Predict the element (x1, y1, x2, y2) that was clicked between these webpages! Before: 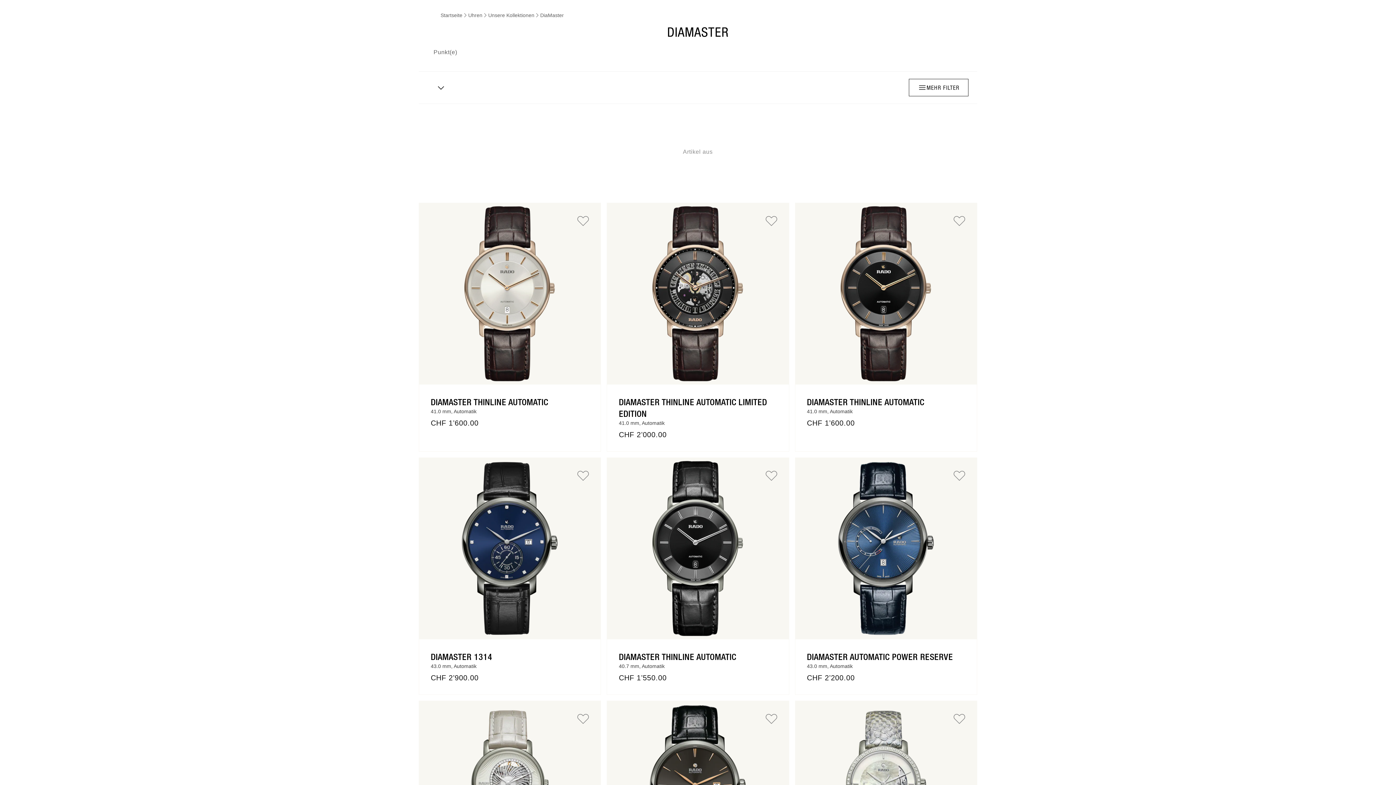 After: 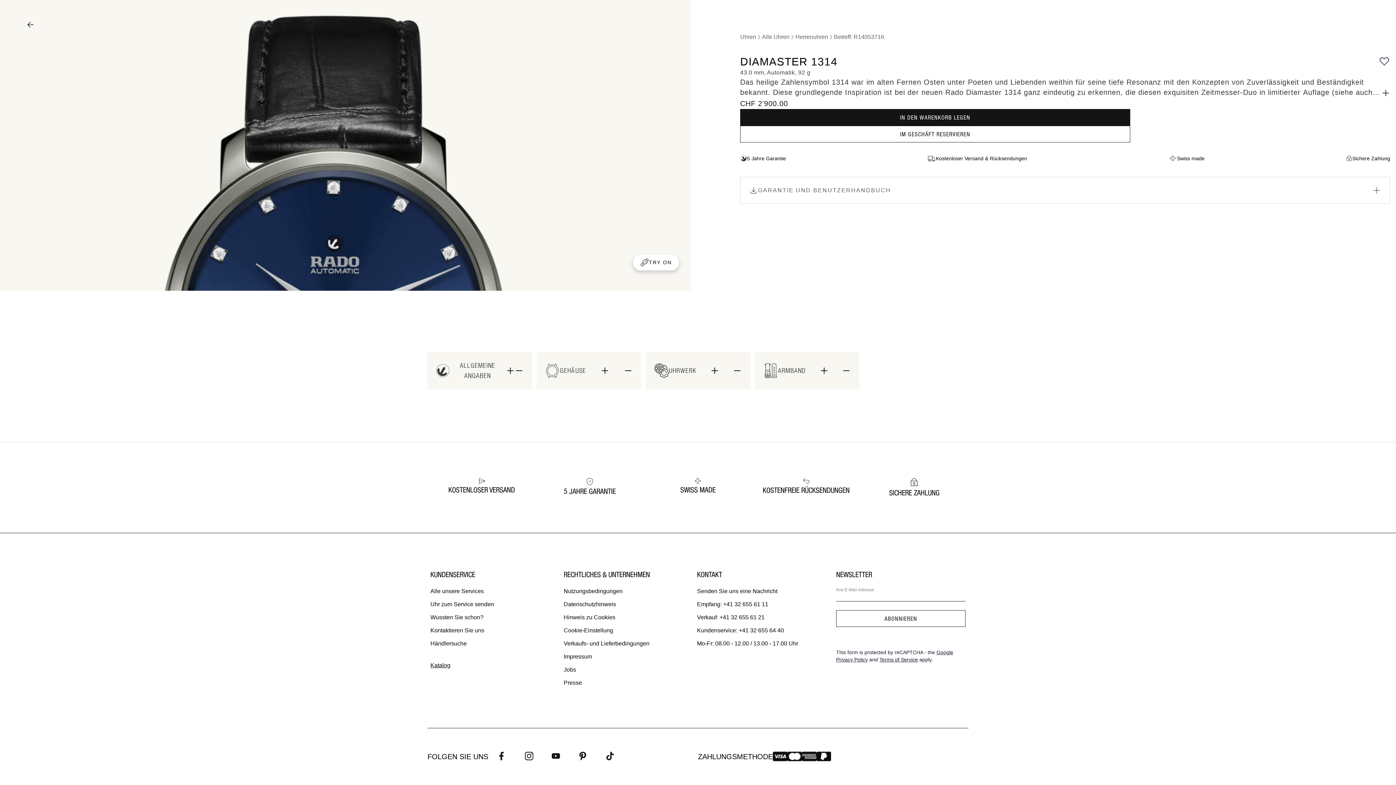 Action: label: DIAMASTER 1314 bbox: (430, 652, 492, 662)